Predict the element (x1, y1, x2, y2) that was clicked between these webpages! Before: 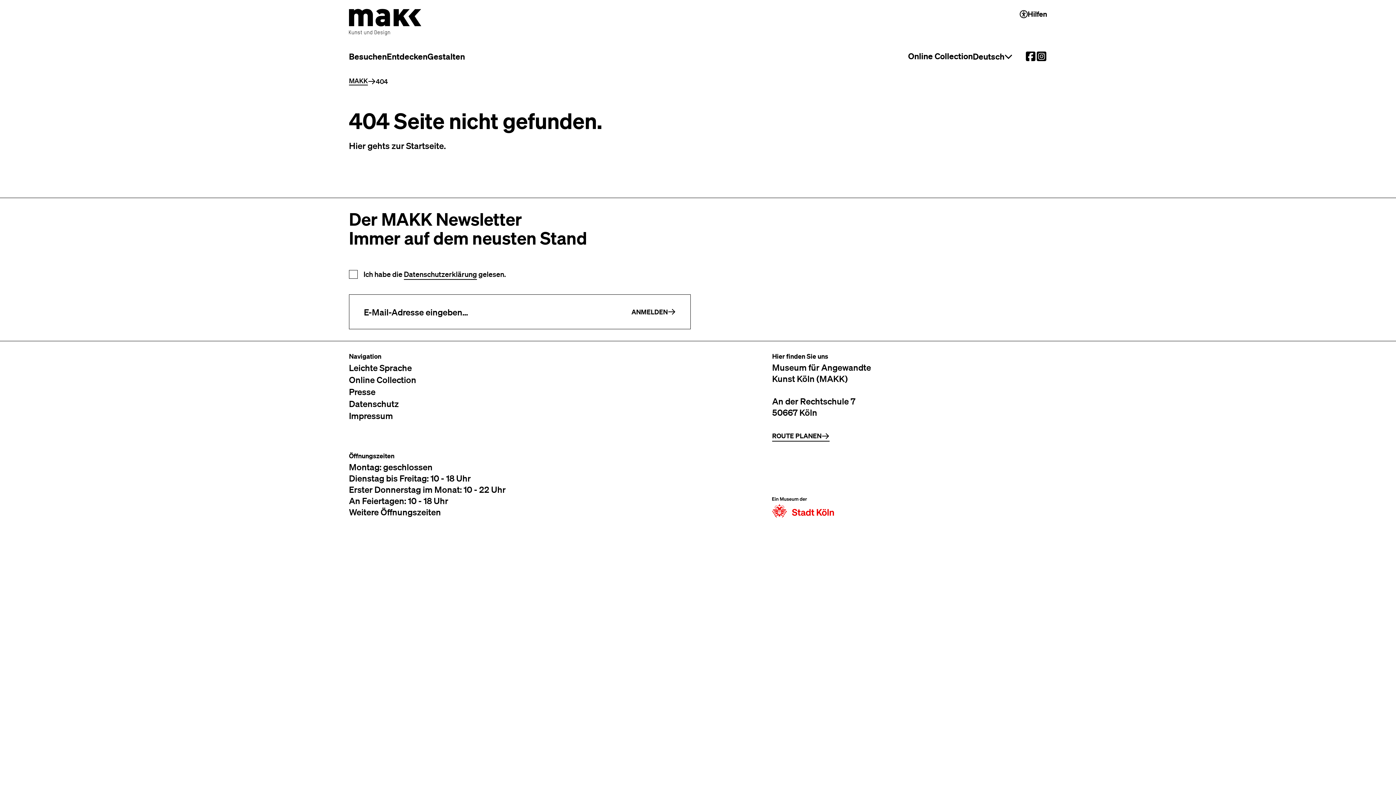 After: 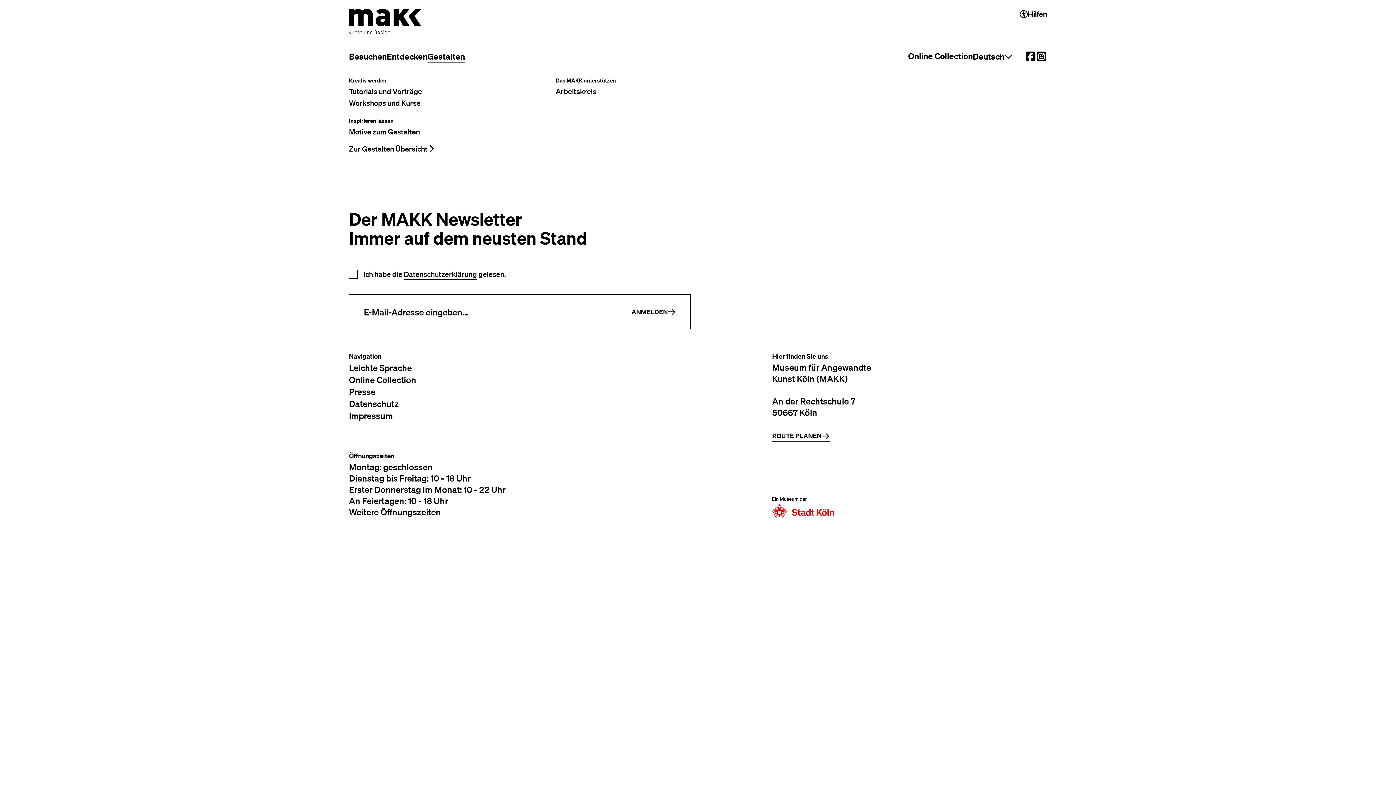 Action: label: Gestalten bbox: (427, 50, 465, 62)